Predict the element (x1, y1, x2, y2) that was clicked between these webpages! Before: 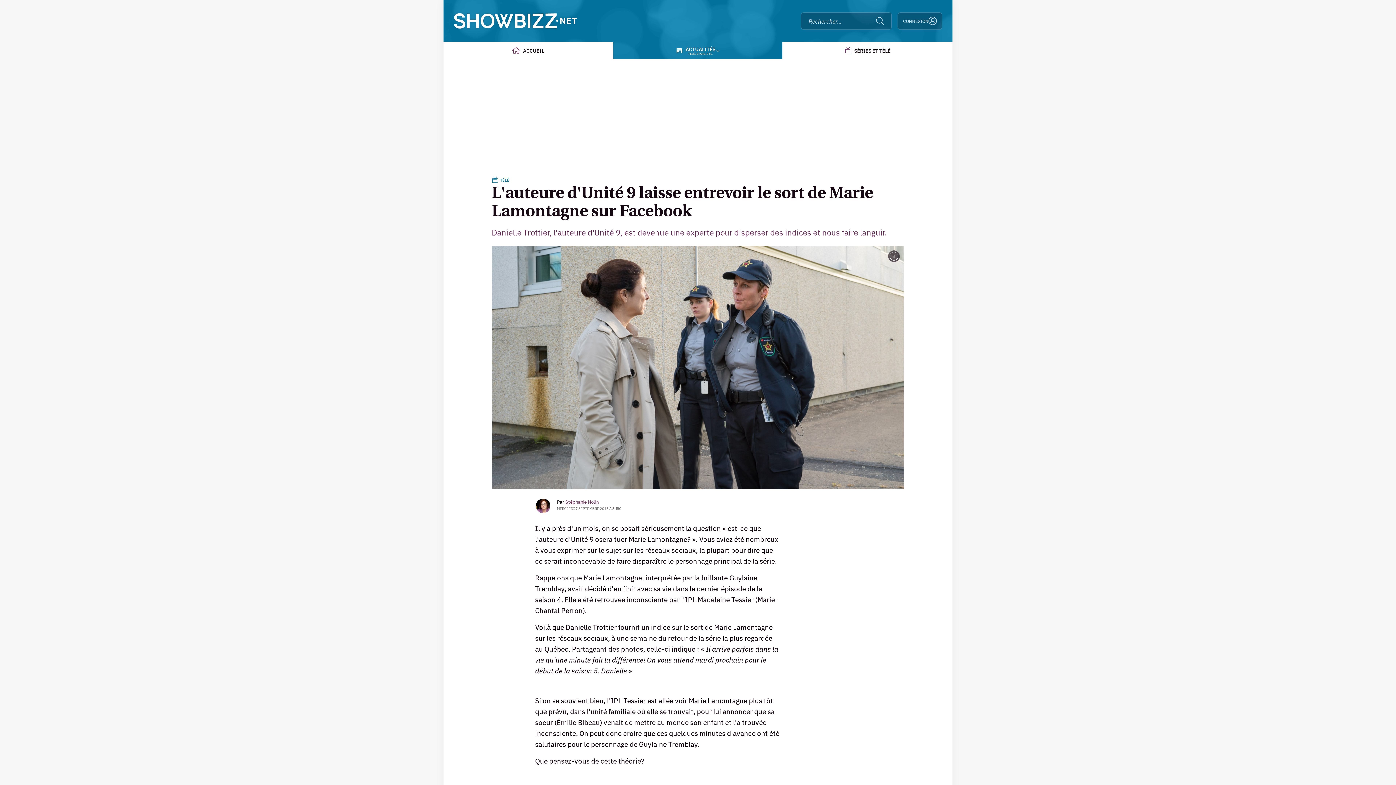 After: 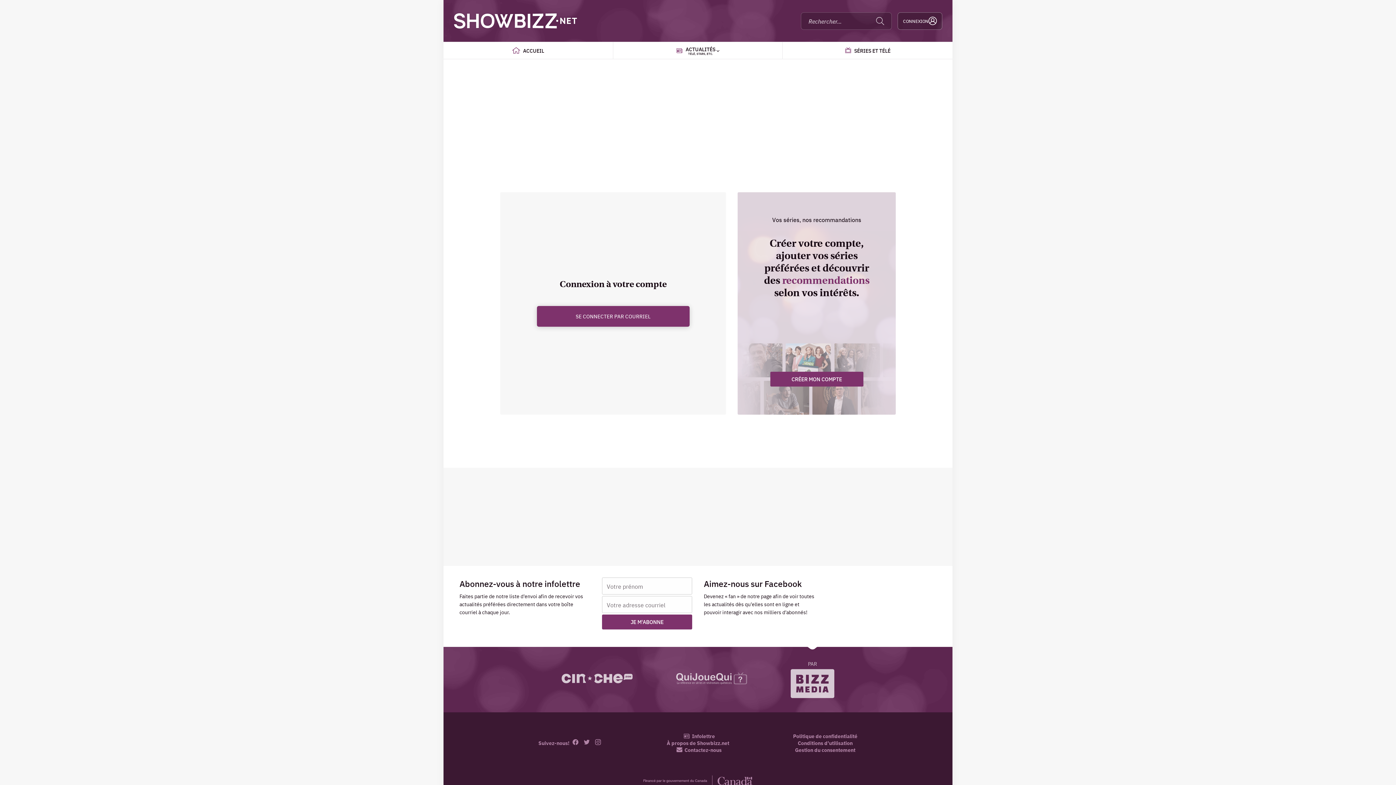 Action: label: CONNEXION bbox: (897, 12, 942, 29)